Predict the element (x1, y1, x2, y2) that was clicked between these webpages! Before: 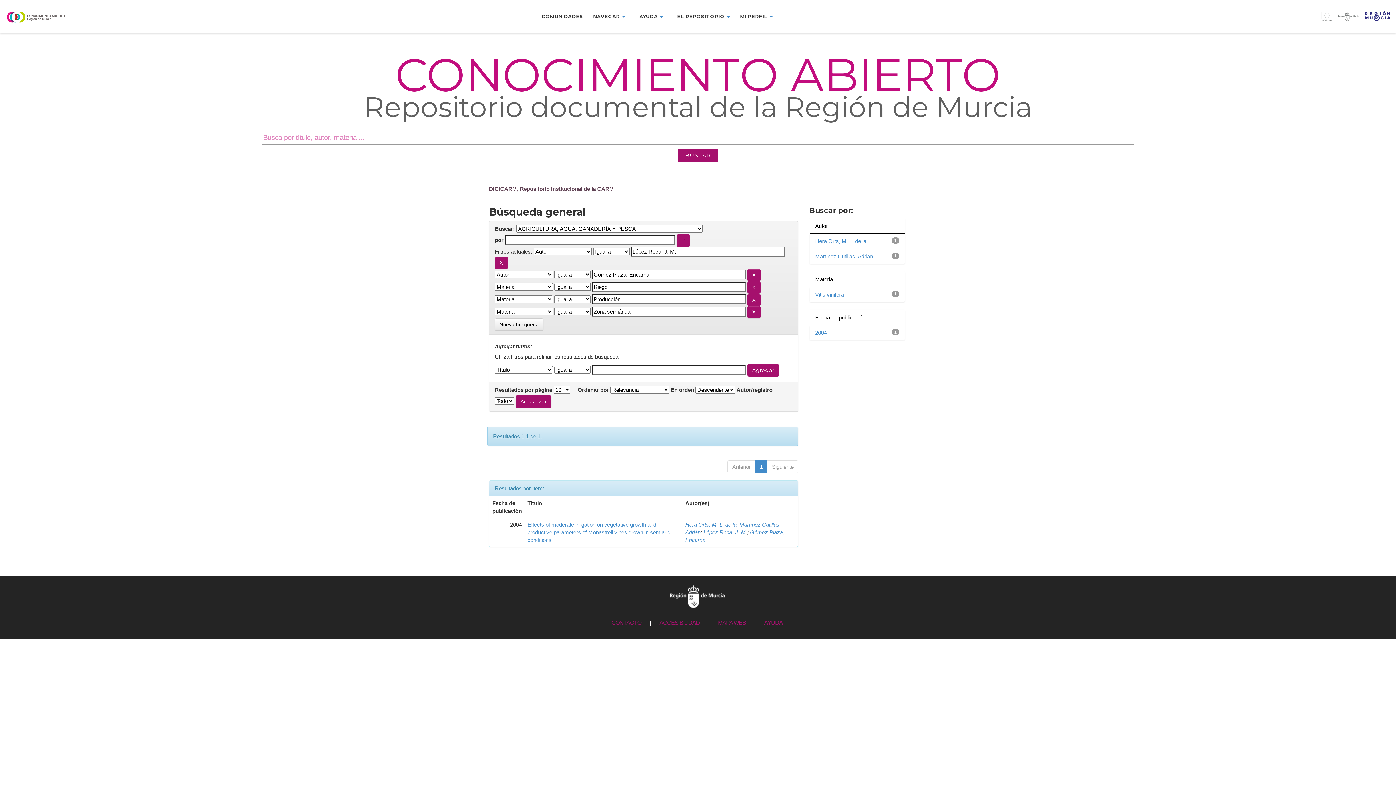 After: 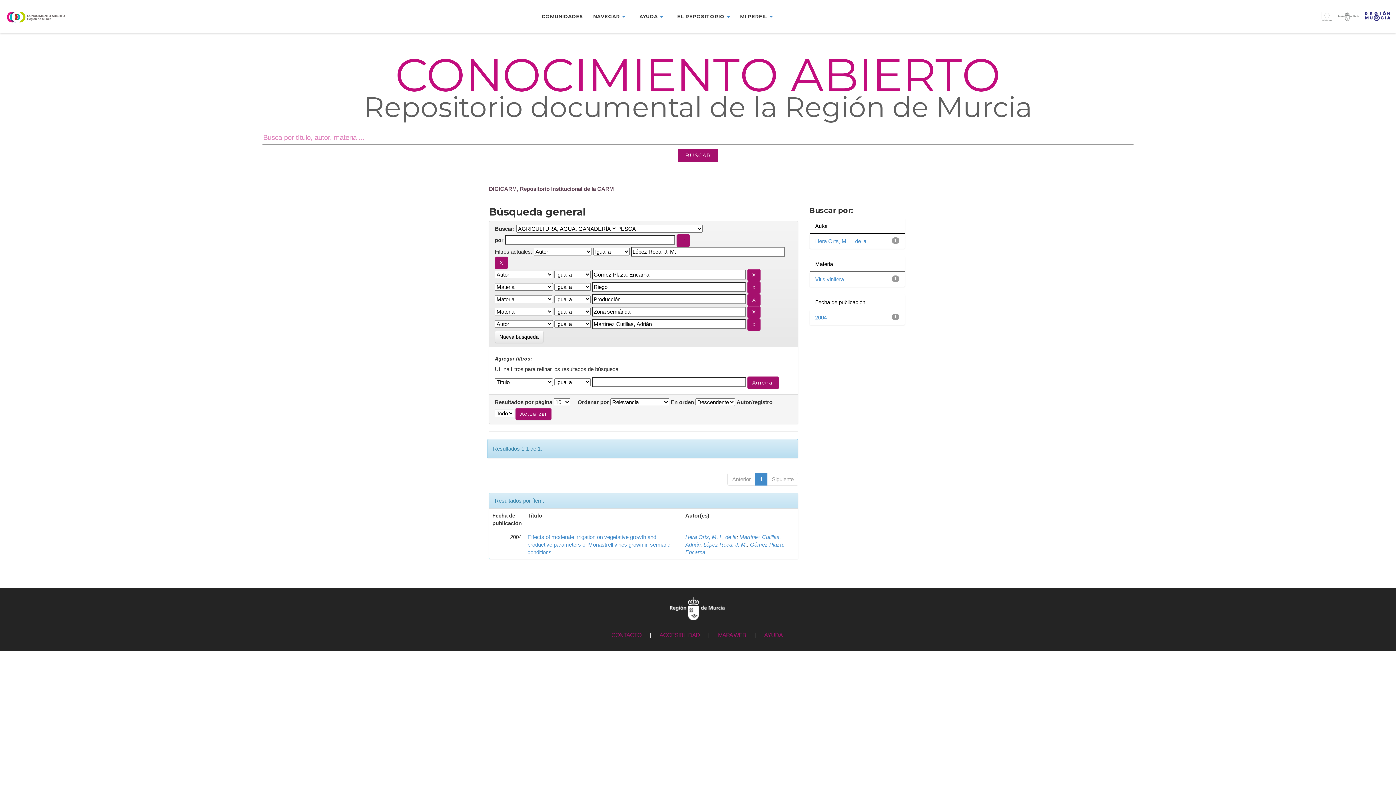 Action: bbox: (815, 253, 873, 259) label: Martínez Cutillas, Adrián